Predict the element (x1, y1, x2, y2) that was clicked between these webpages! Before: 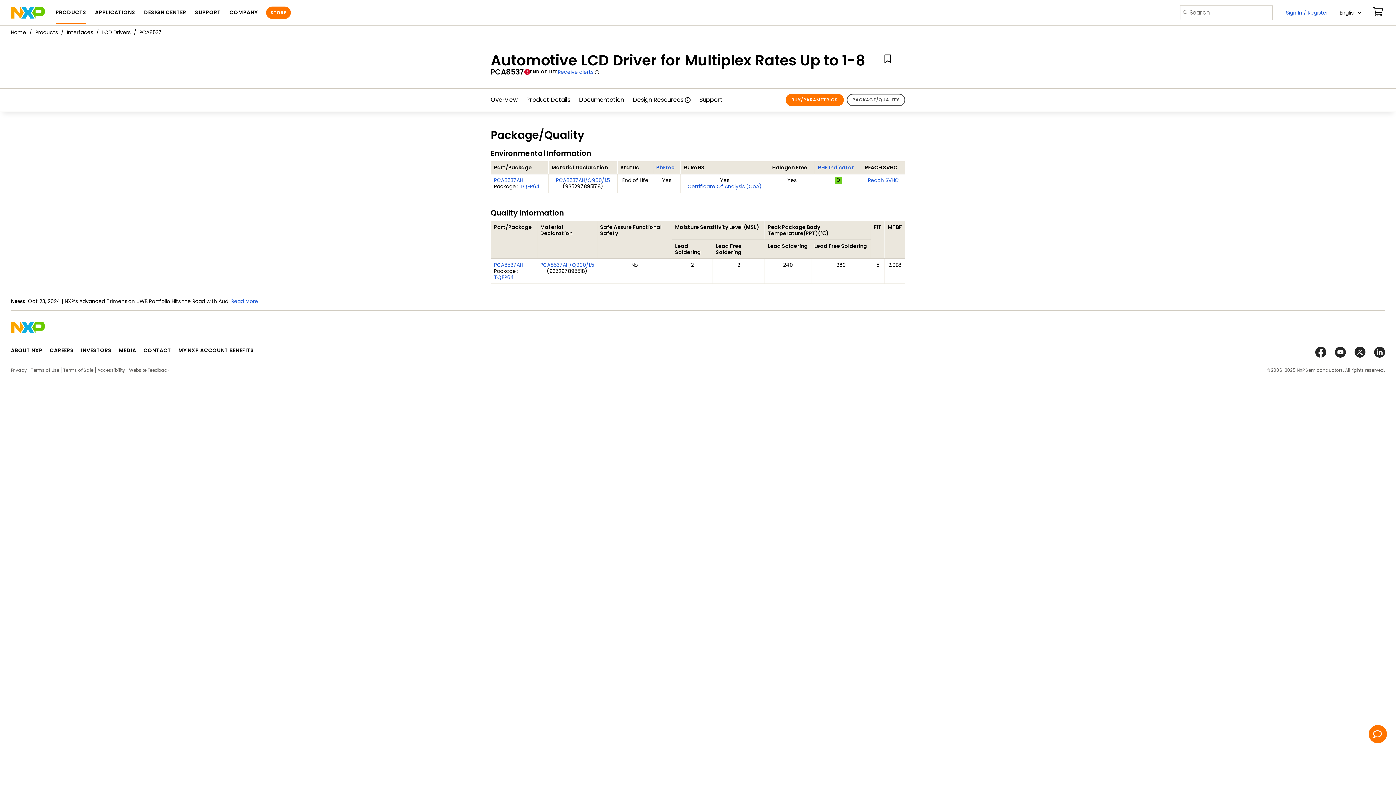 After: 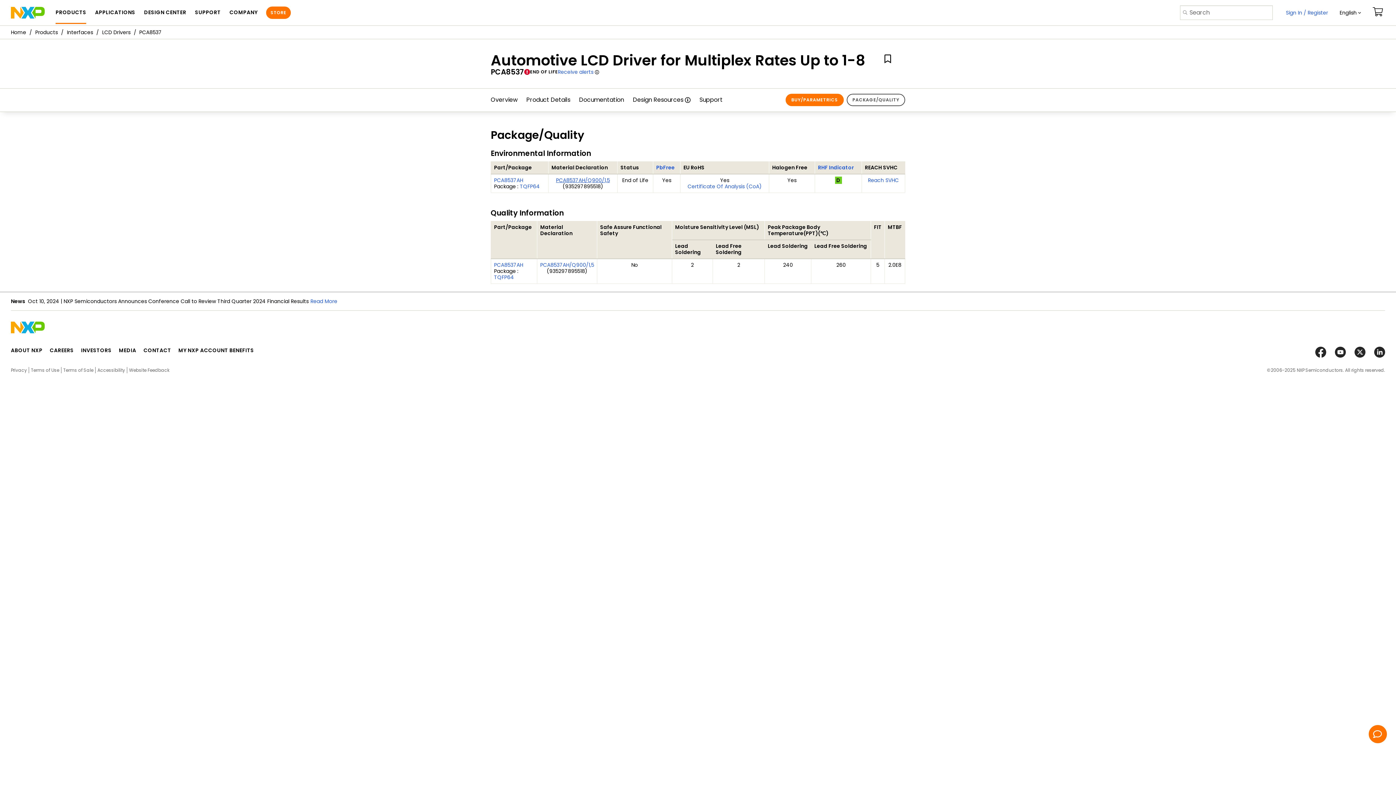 Action: label: PCA8537AH/Q900/1,5 bbox: (556, 176, 610, 183)